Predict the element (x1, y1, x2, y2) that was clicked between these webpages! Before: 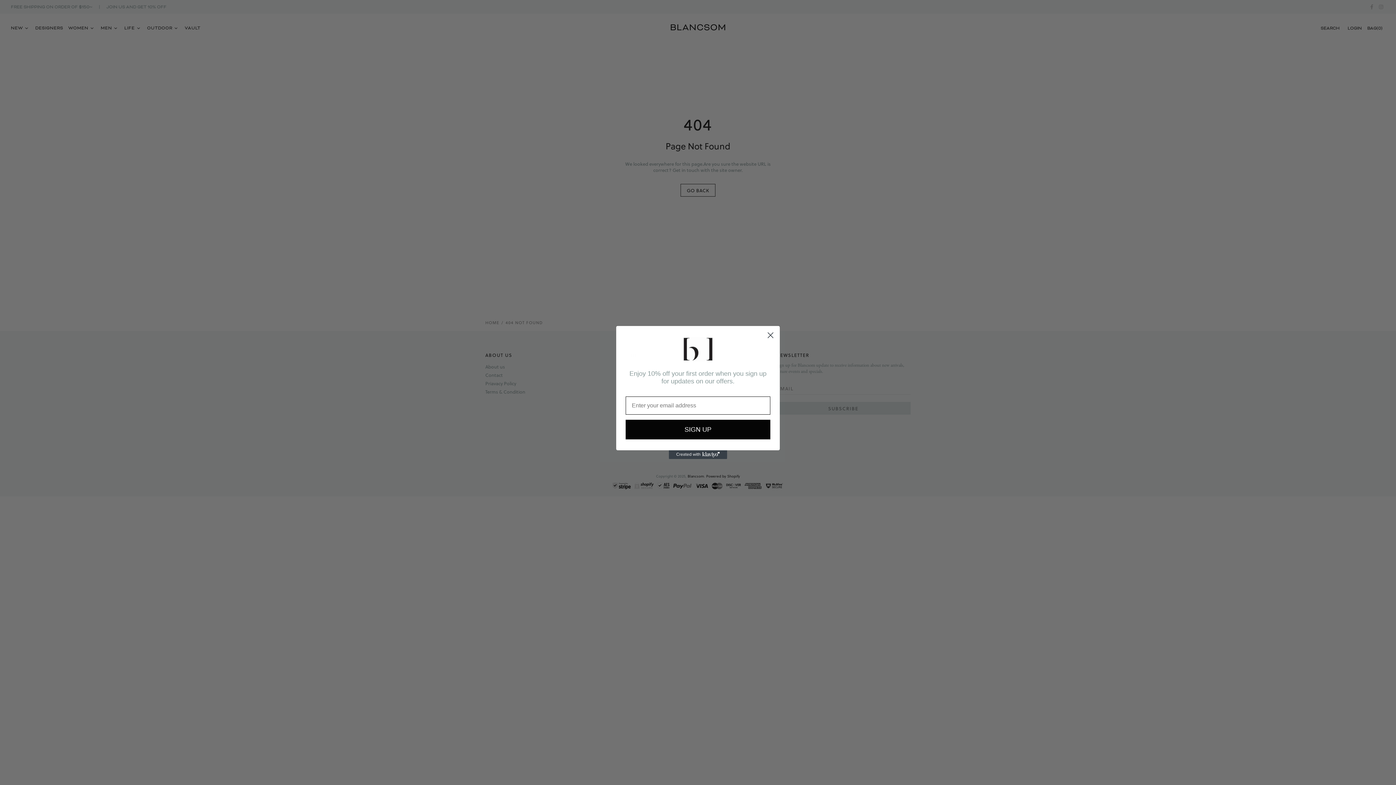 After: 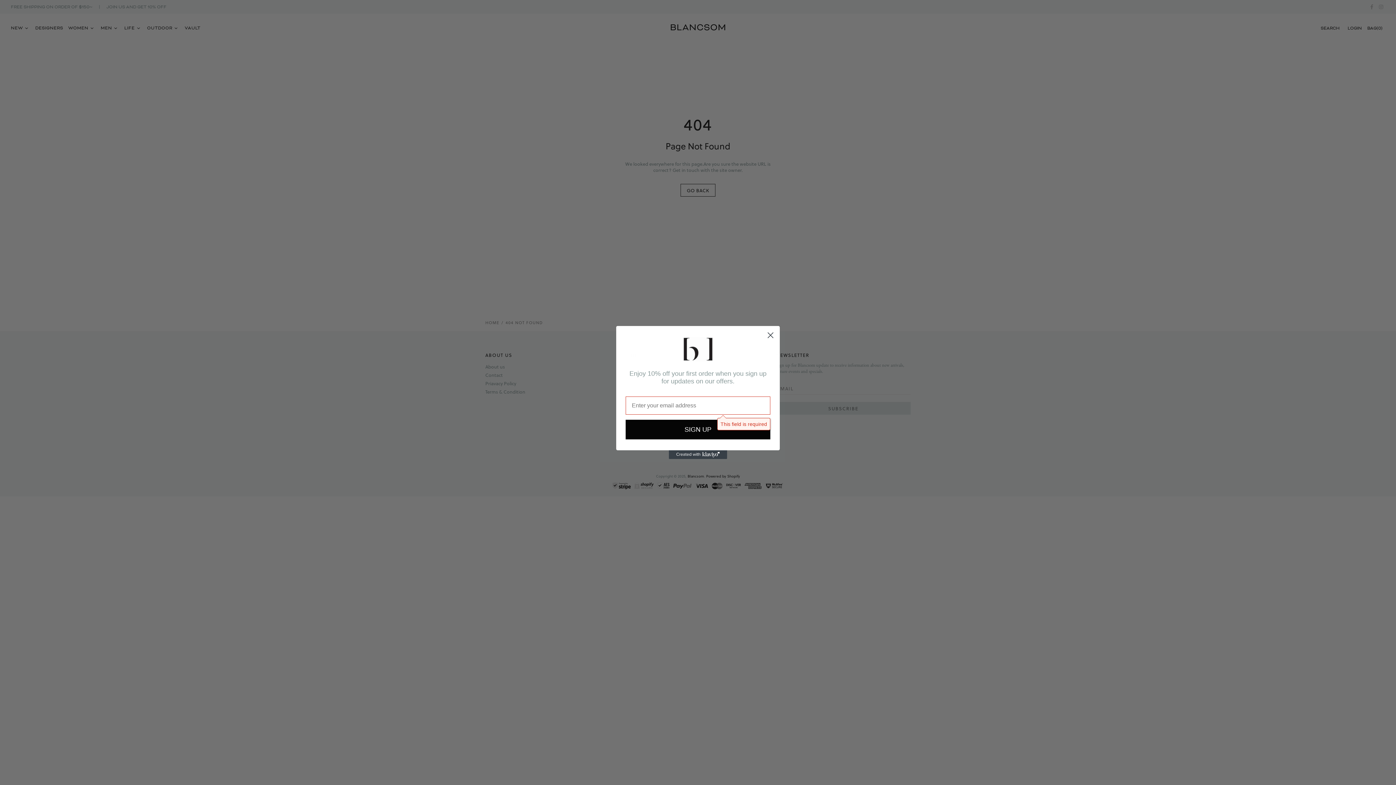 Action: label: SIGN UP bbox: (625, 420, 770, 439)